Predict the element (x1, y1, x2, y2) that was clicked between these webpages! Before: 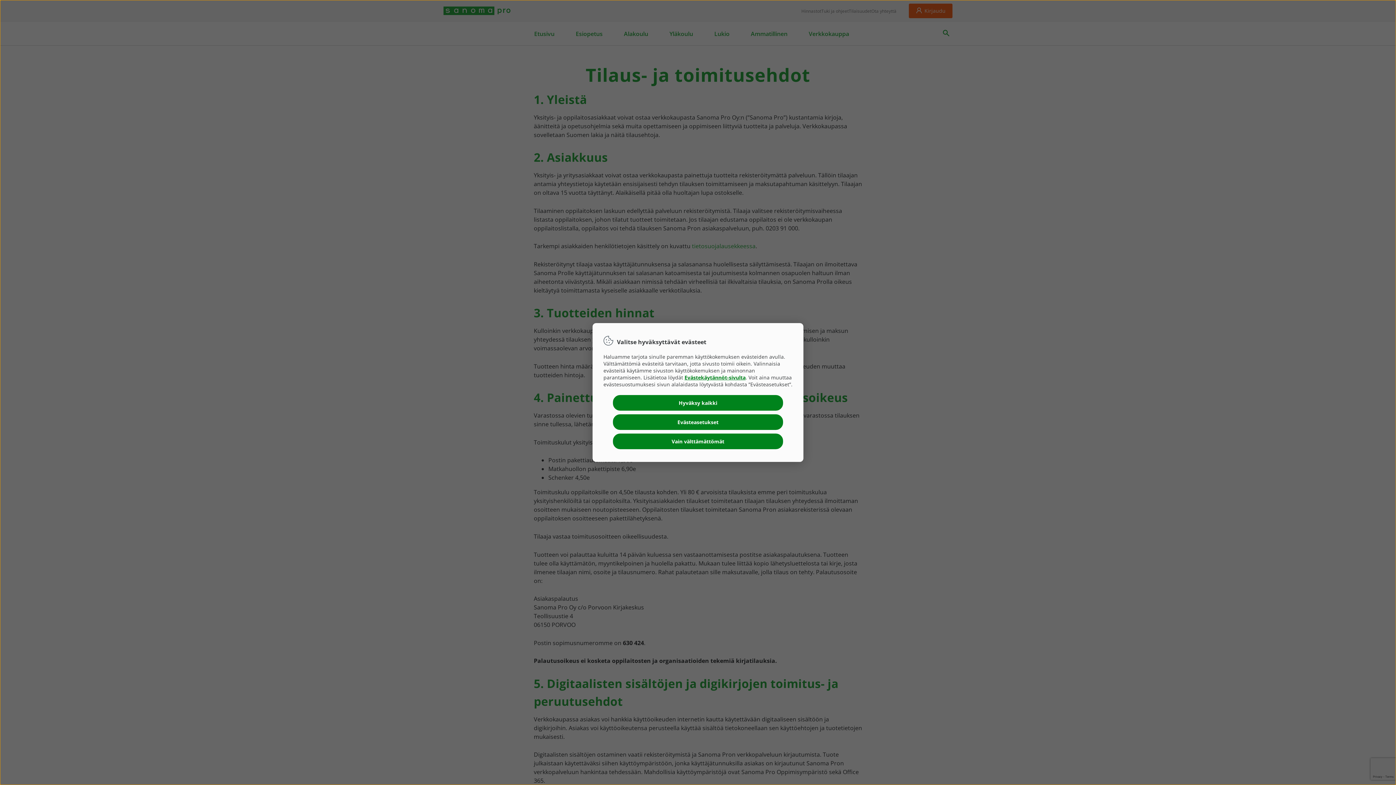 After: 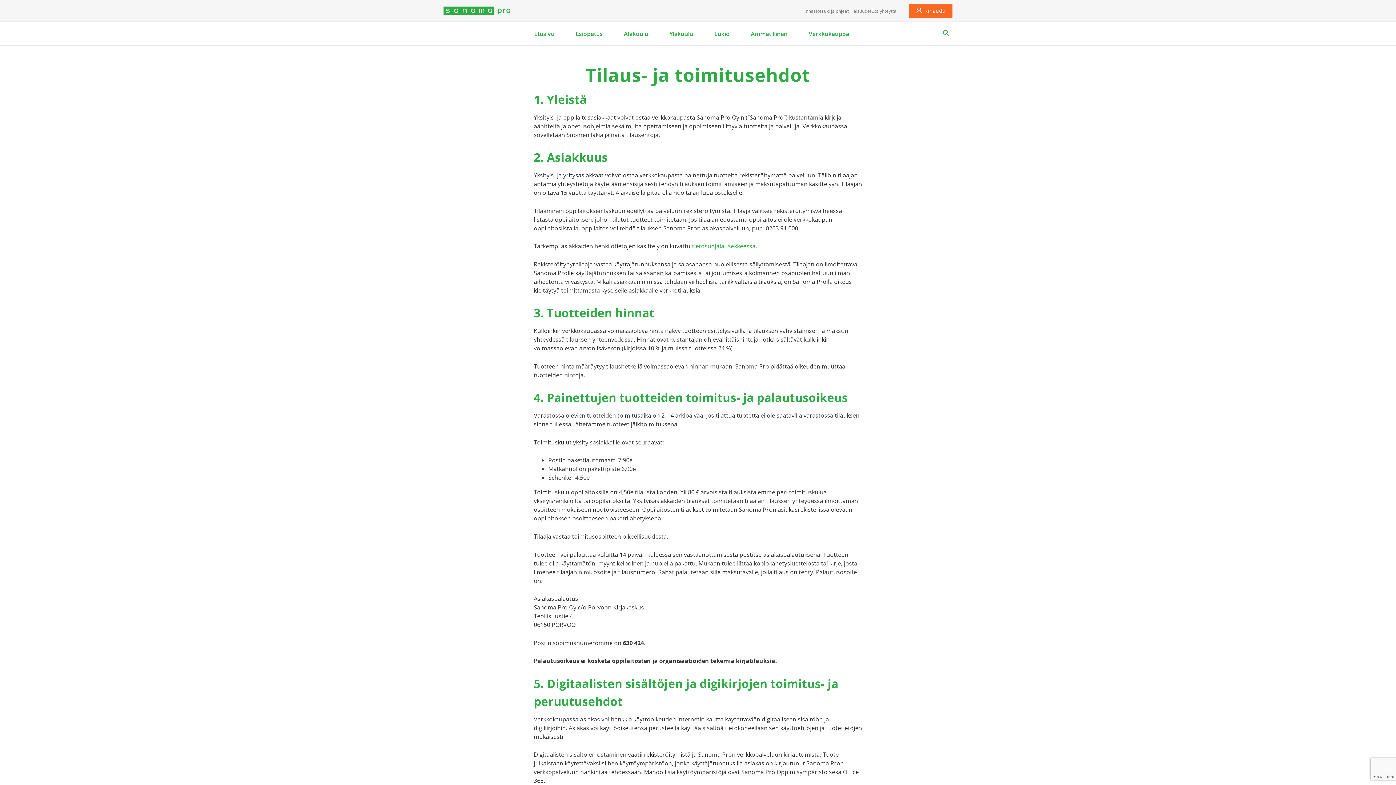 Action: bbox: (613, 395, 783, 410) label: Hyväksy kaikki